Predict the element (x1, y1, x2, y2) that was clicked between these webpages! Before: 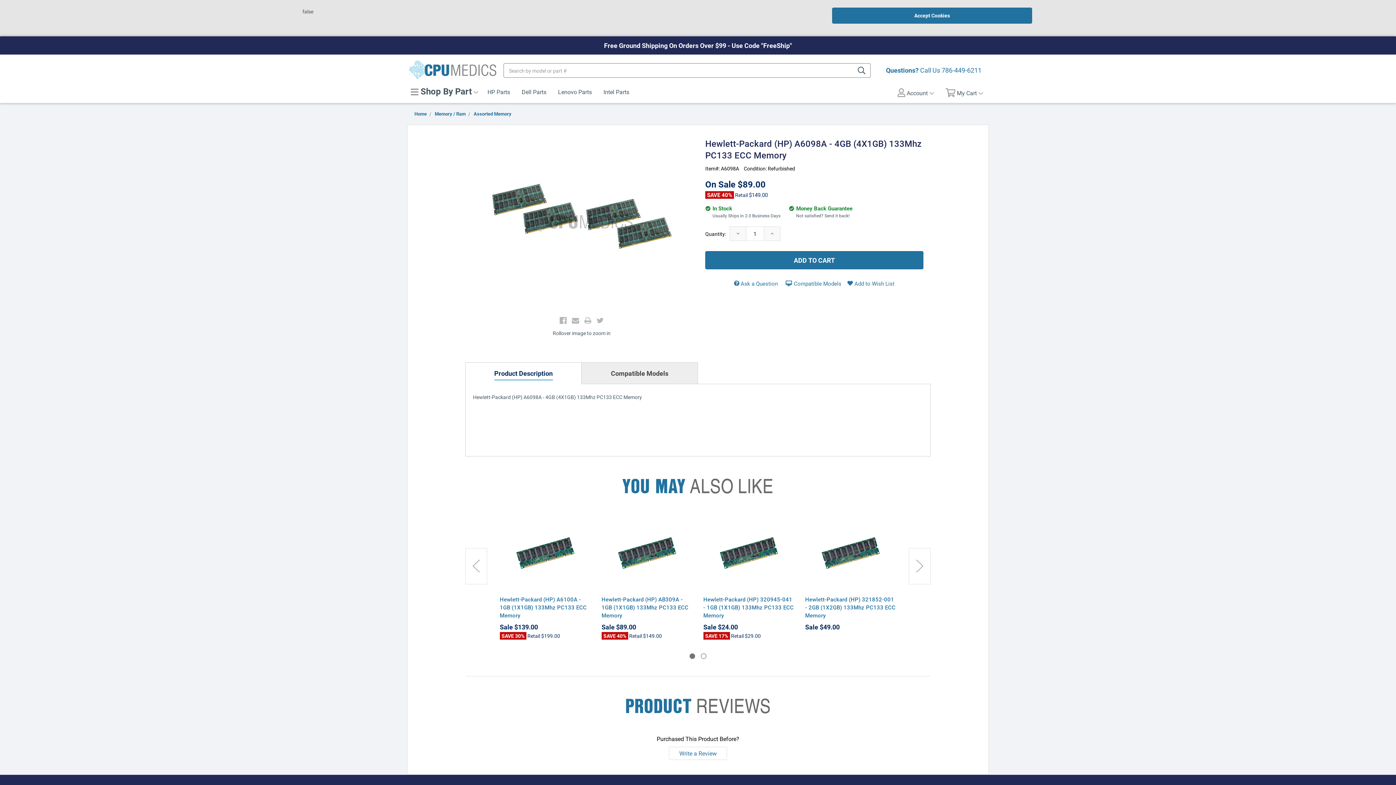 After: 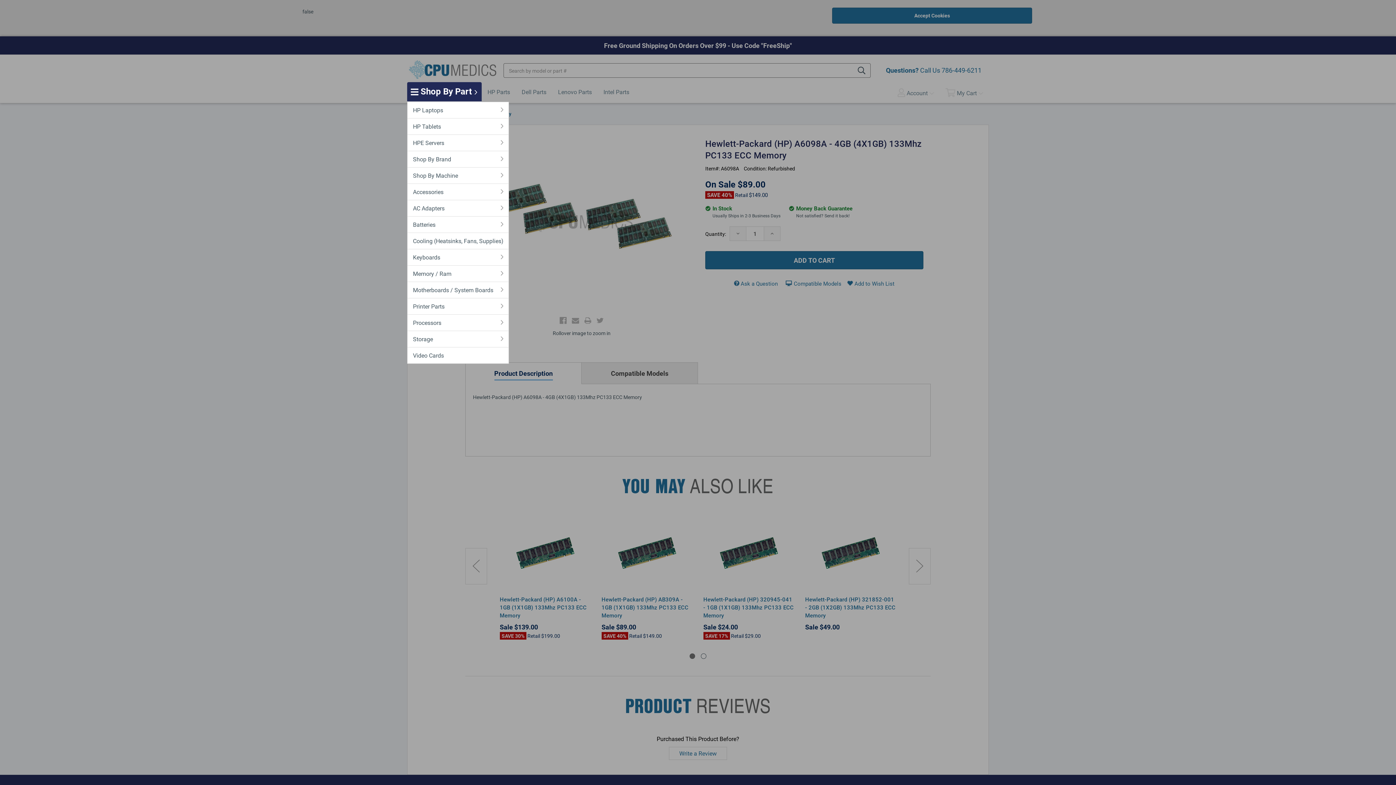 Action: label:  Shop By Part bbox: (407, 82, 481, 101)